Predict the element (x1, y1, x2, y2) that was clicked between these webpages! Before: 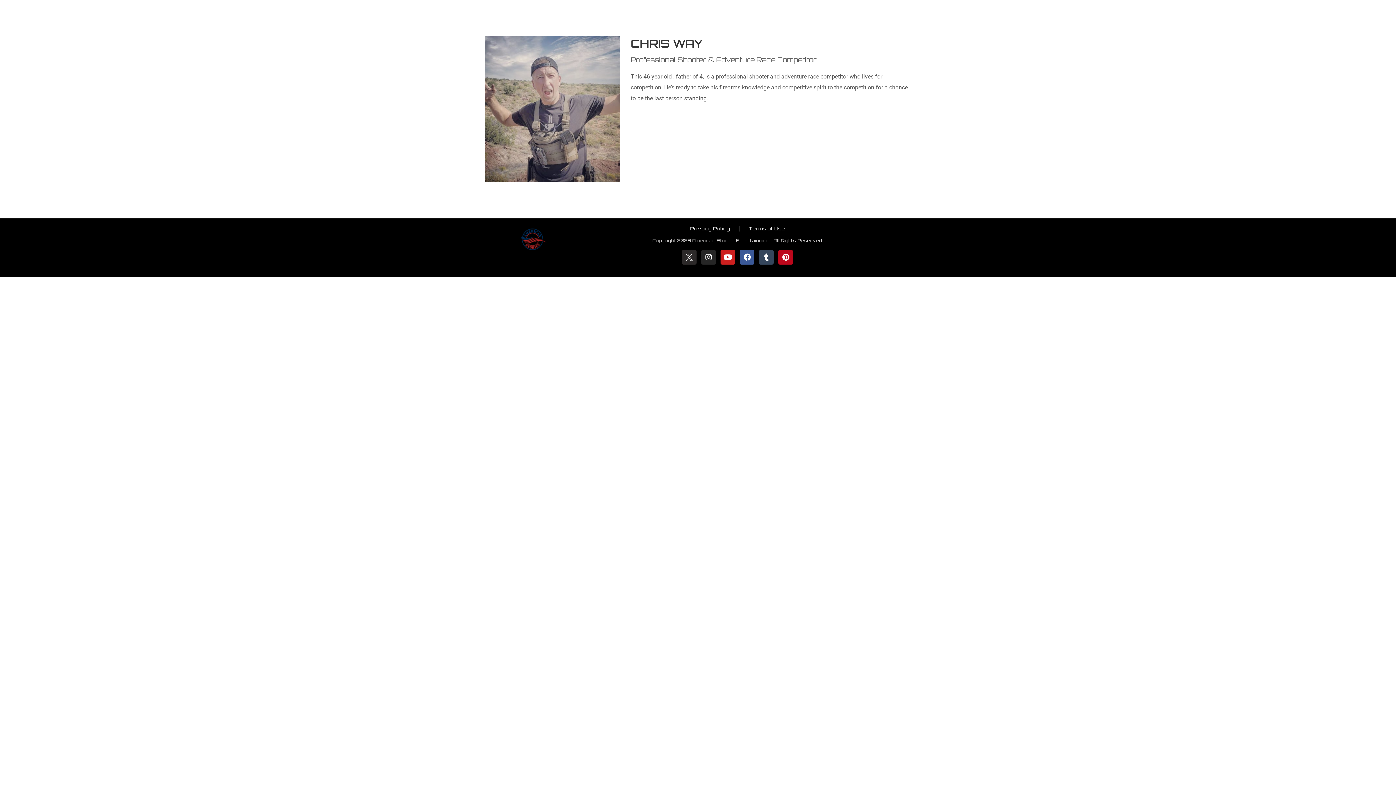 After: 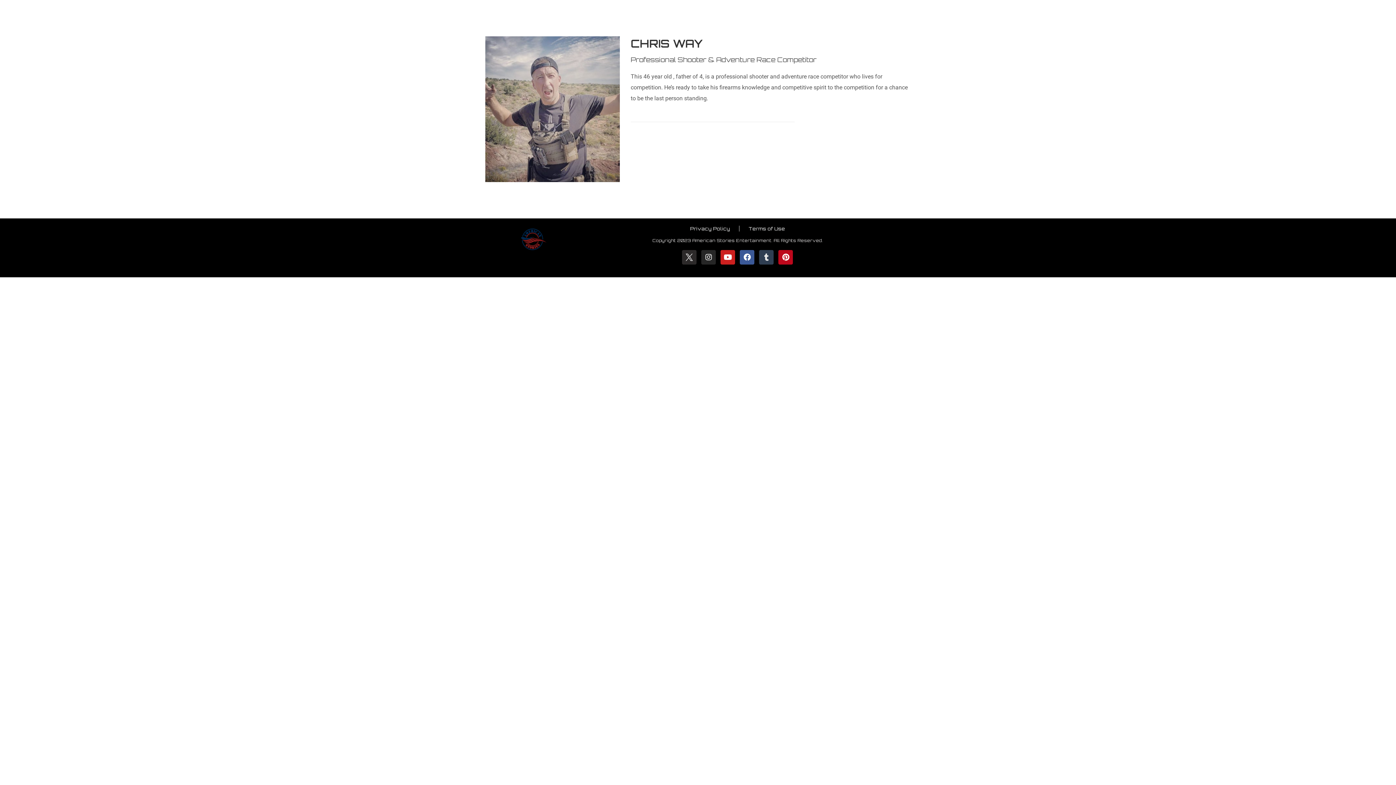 Action: label: Tumblr bbox: (759, 250, 773, 264)